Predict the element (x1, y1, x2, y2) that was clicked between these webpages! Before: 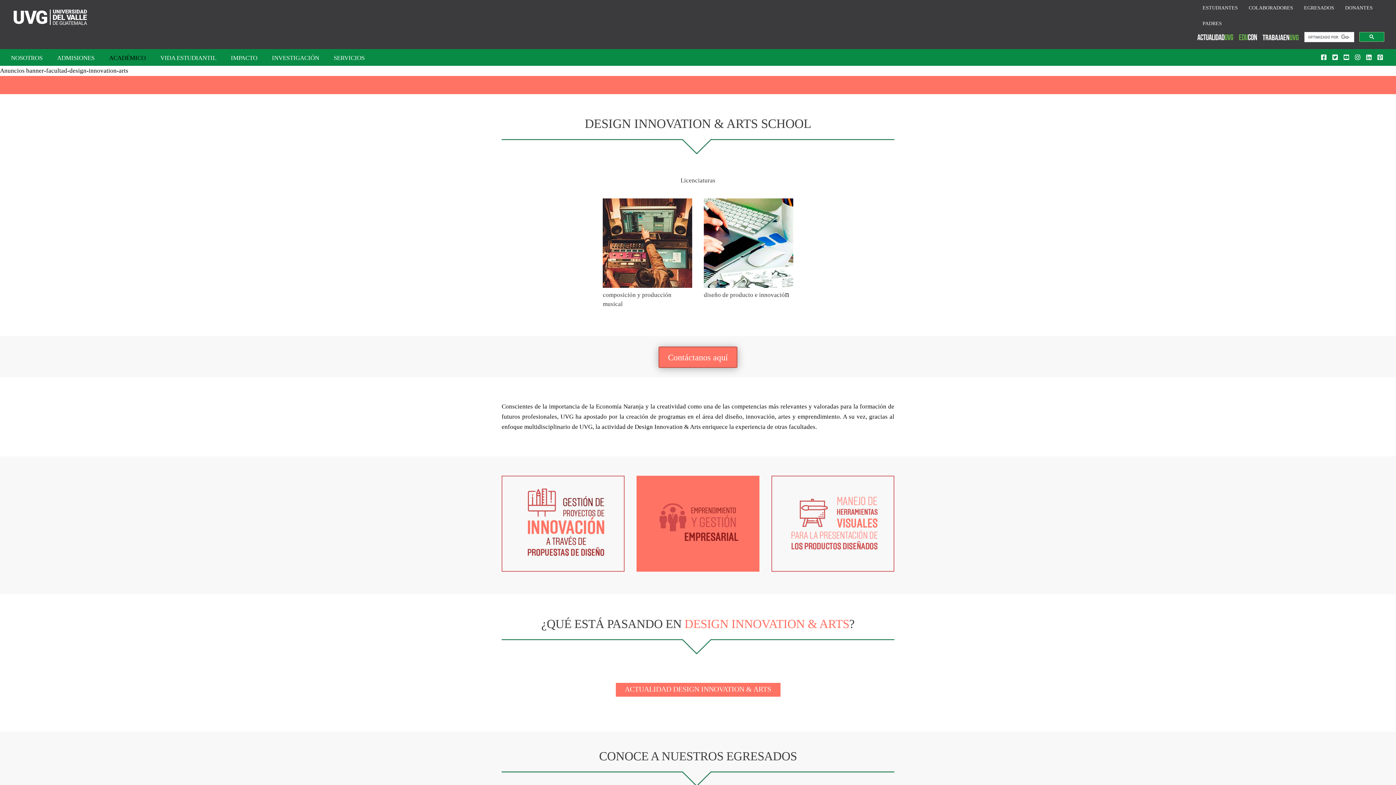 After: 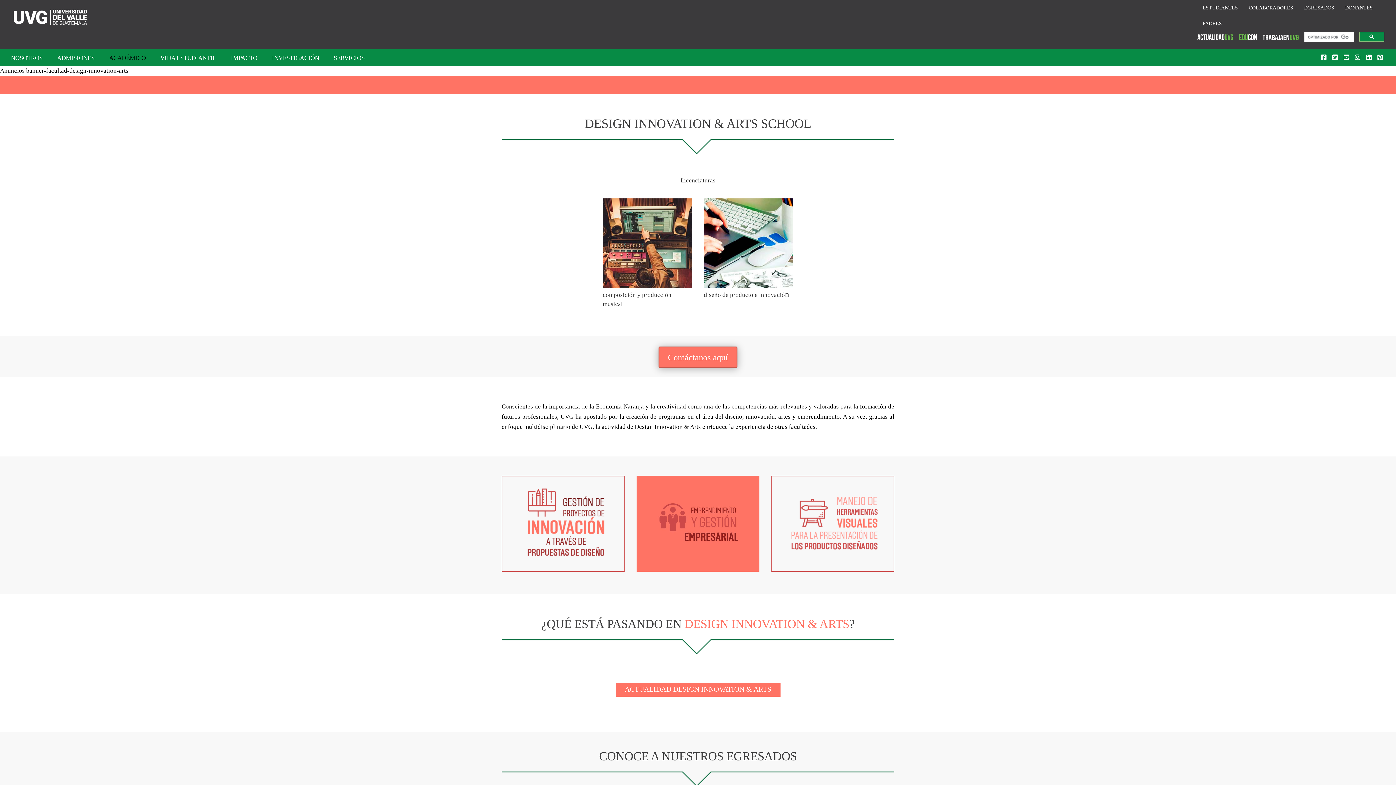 Action: bbox: (1359, 32, 1384, 41)